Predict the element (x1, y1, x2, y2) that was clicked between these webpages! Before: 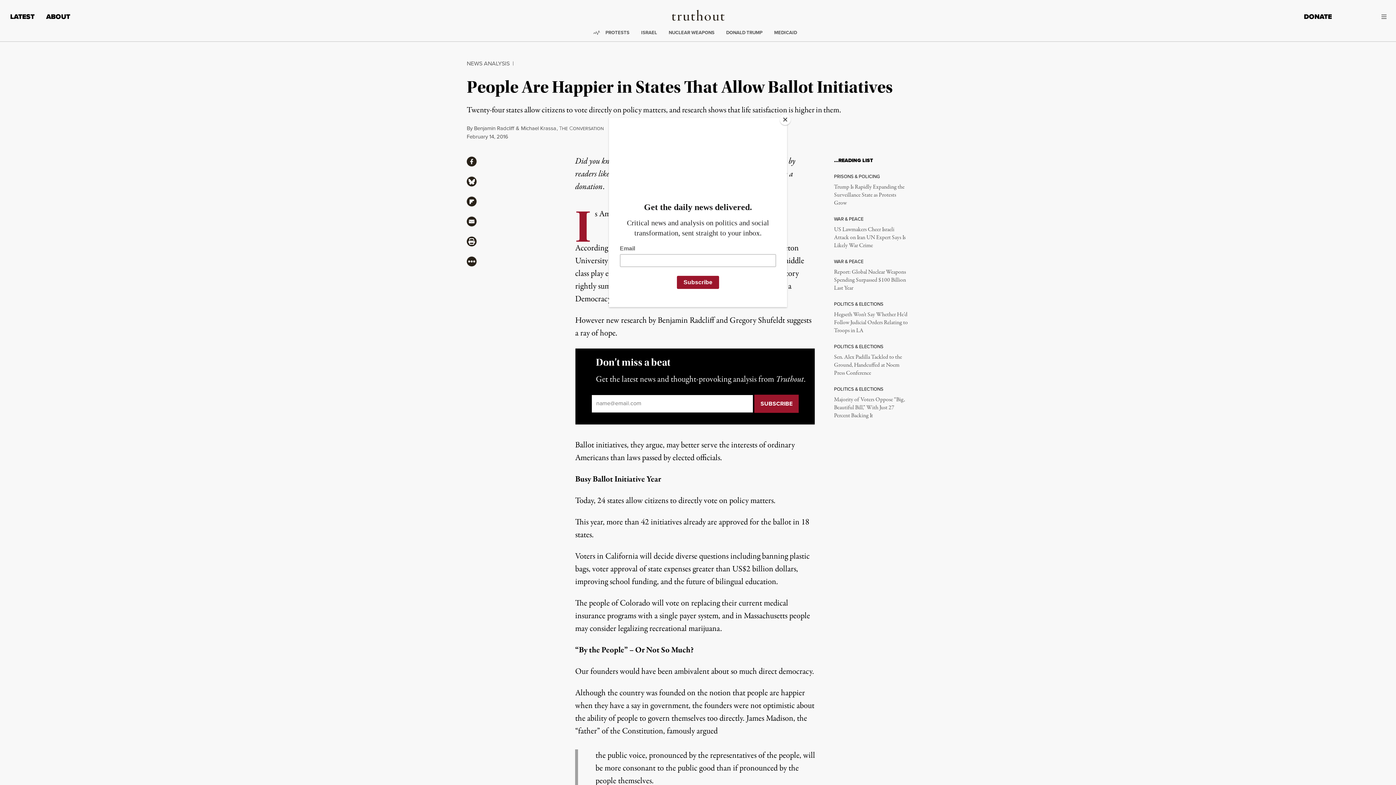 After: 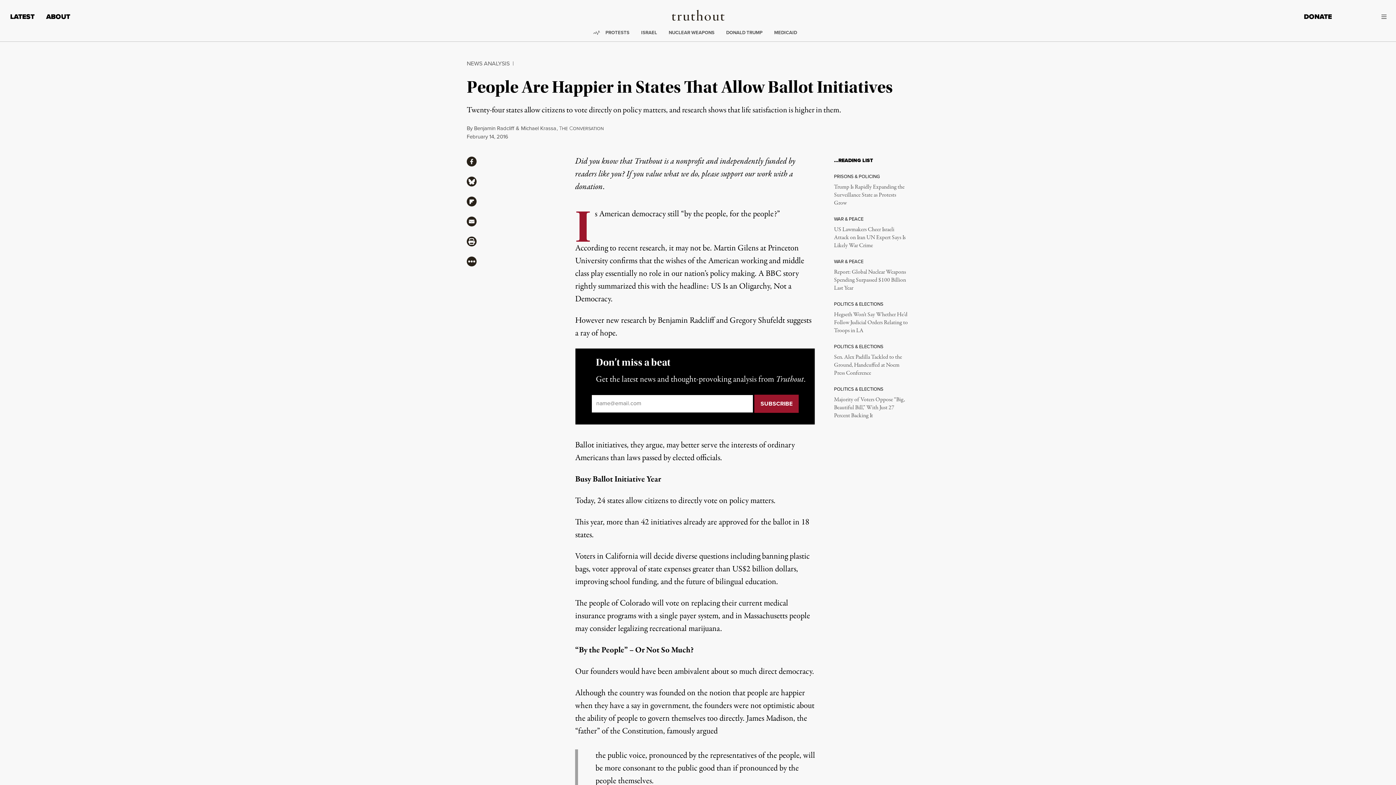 Action: bbox: (780, 114, 790, 125) label: Close